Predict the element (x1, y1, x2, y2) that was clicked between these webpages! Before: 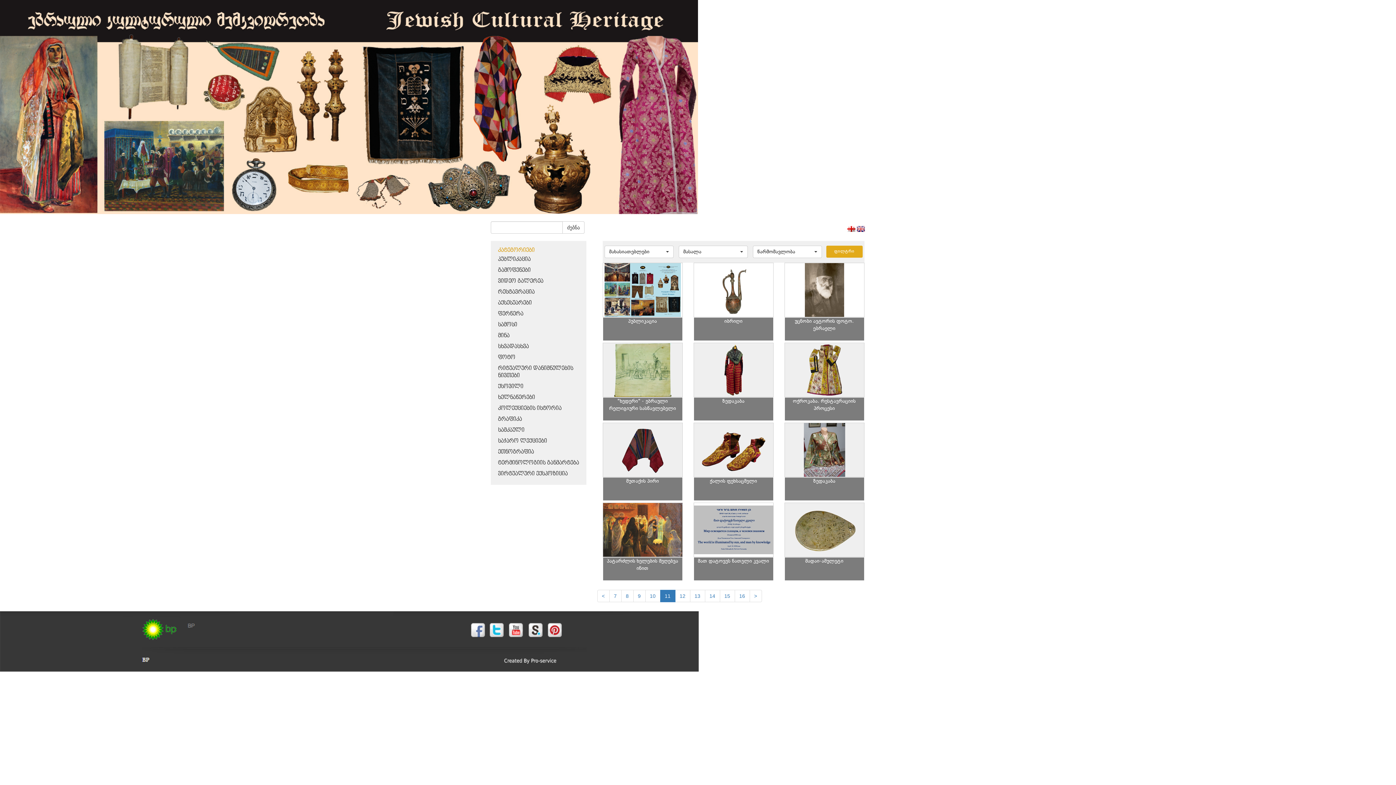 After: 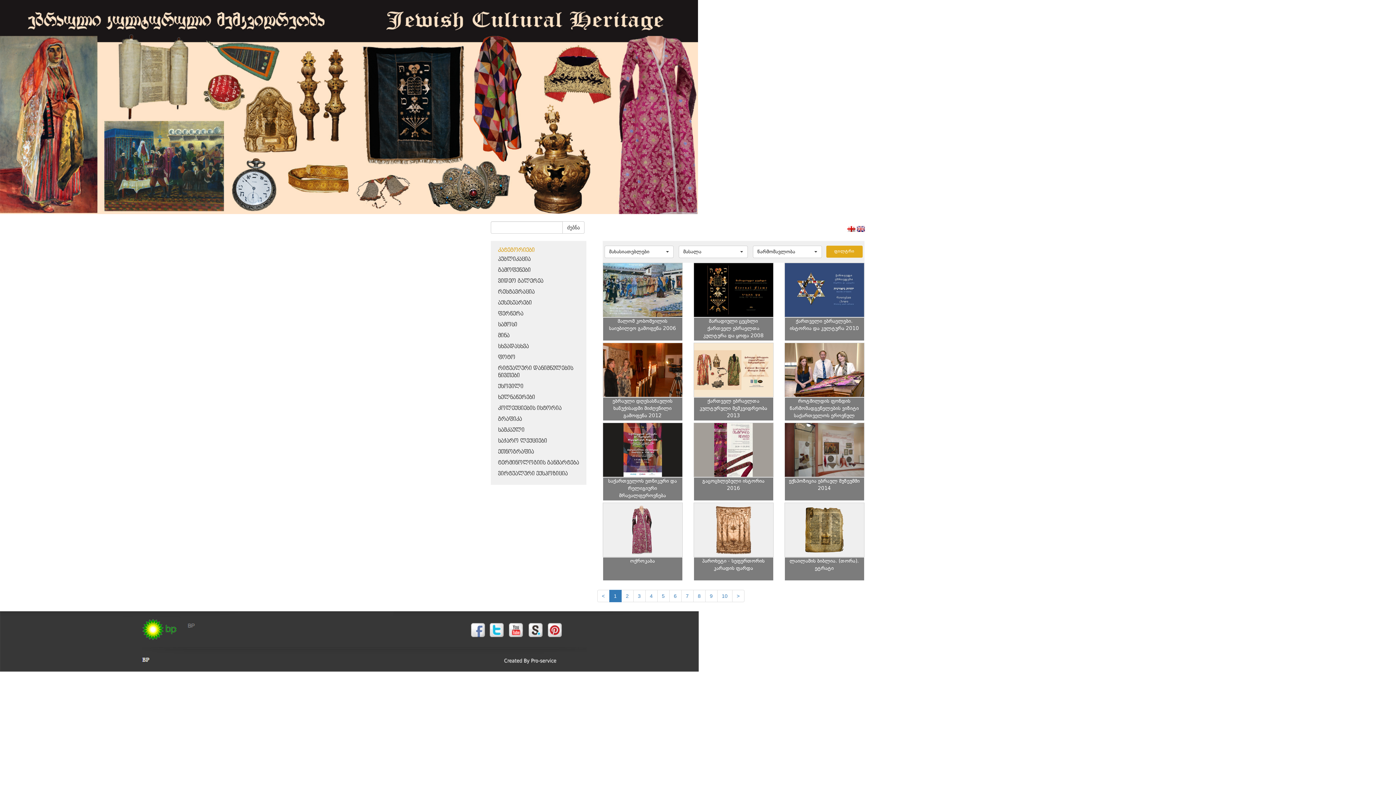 Action: bbox: (562, 221, 584, 233) label: ძებნა